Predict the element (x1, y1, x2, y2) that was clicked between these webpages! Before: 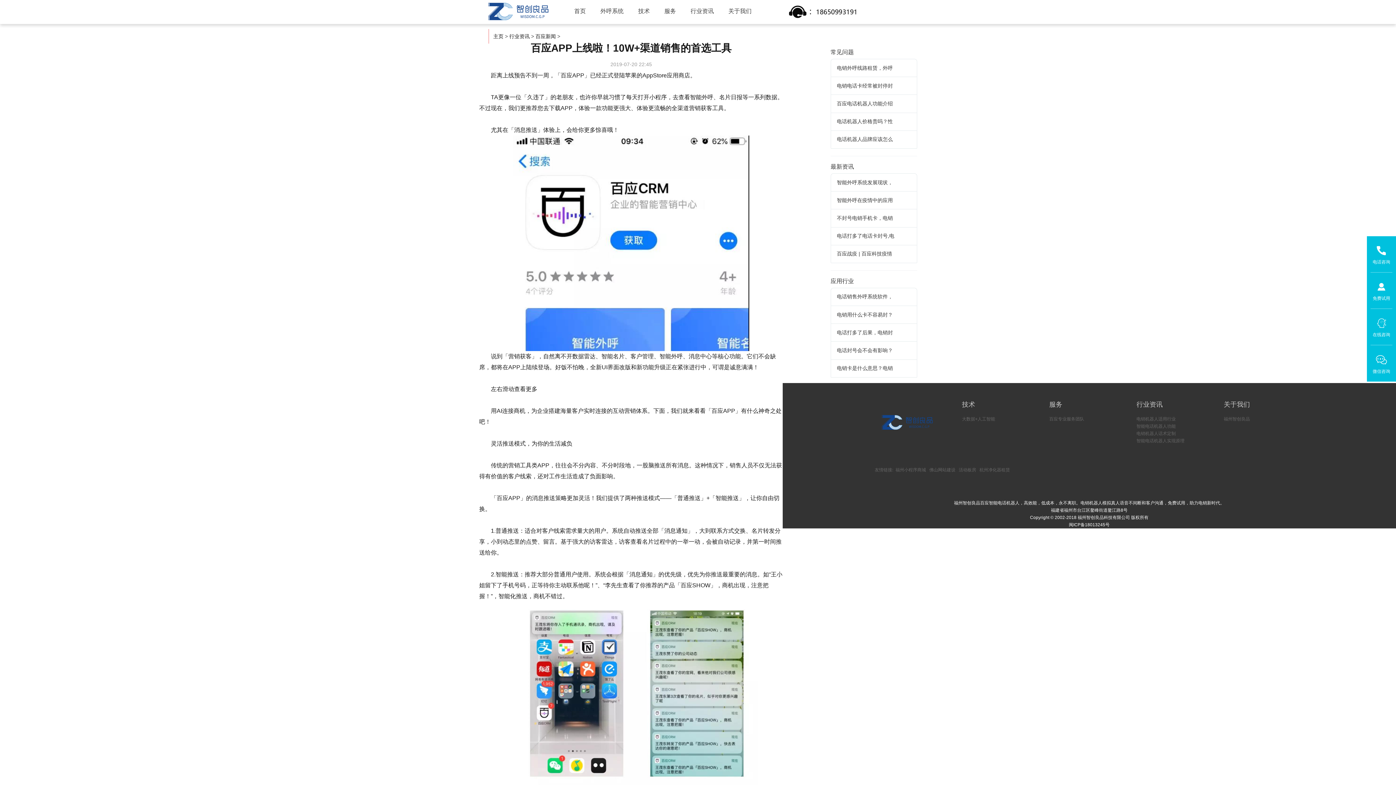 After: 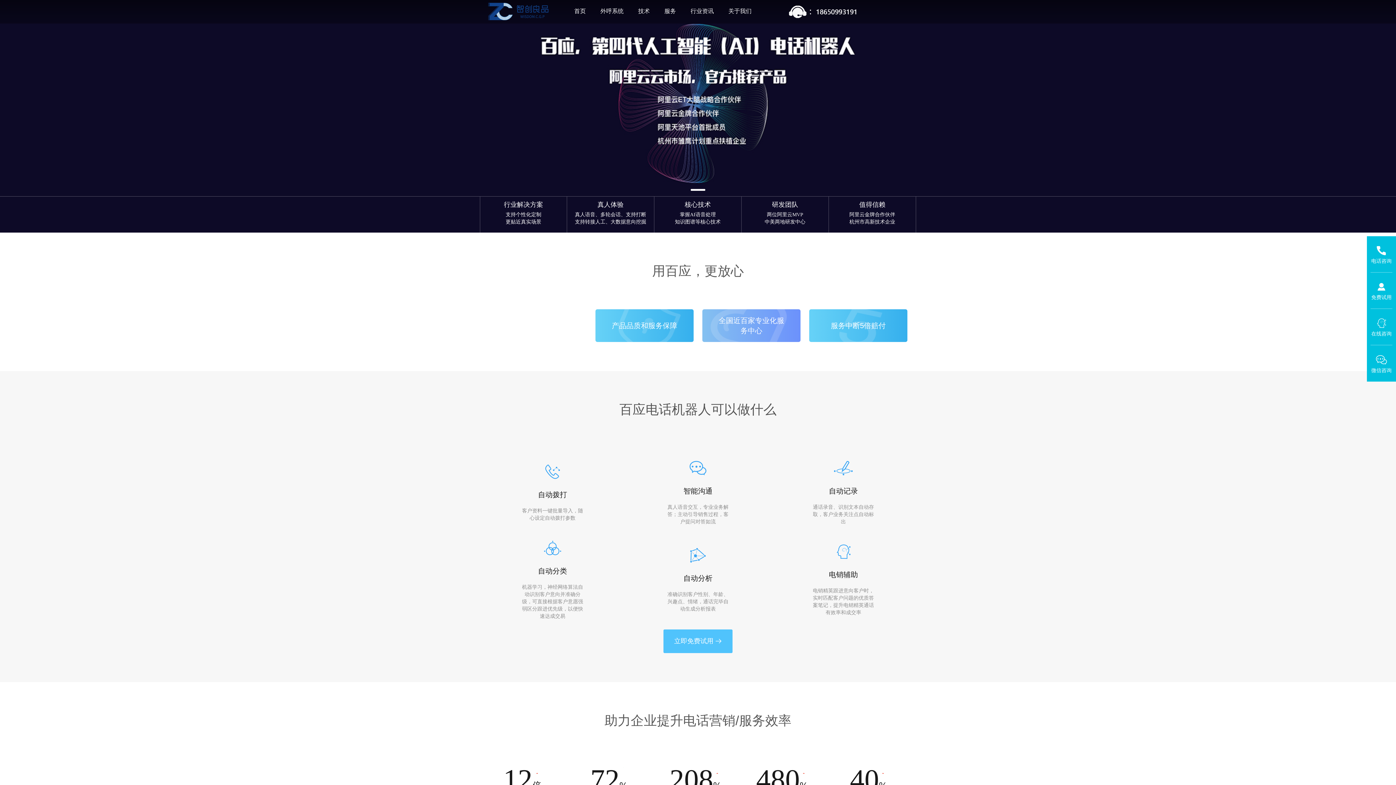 Action: label: 首页 bbox: (567, 5, 593, 17)